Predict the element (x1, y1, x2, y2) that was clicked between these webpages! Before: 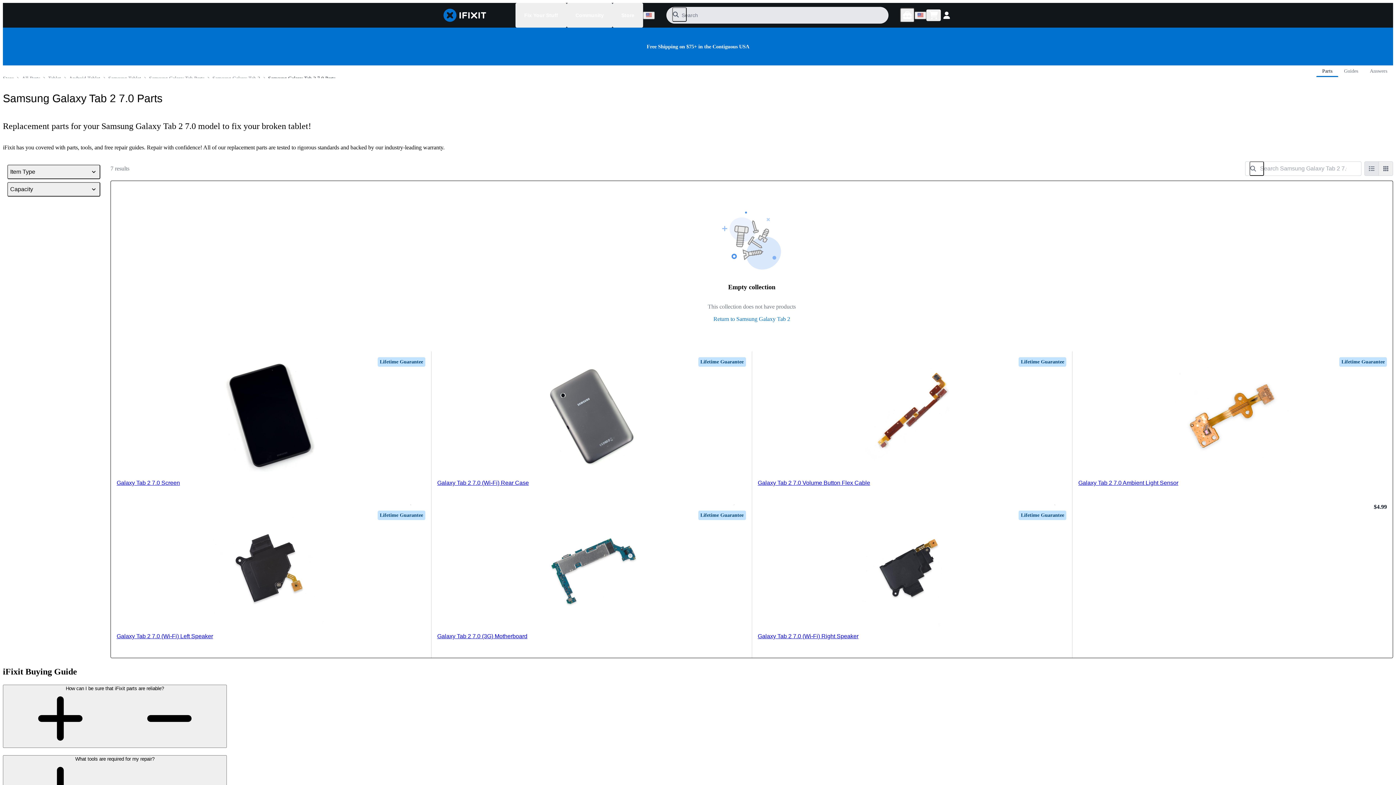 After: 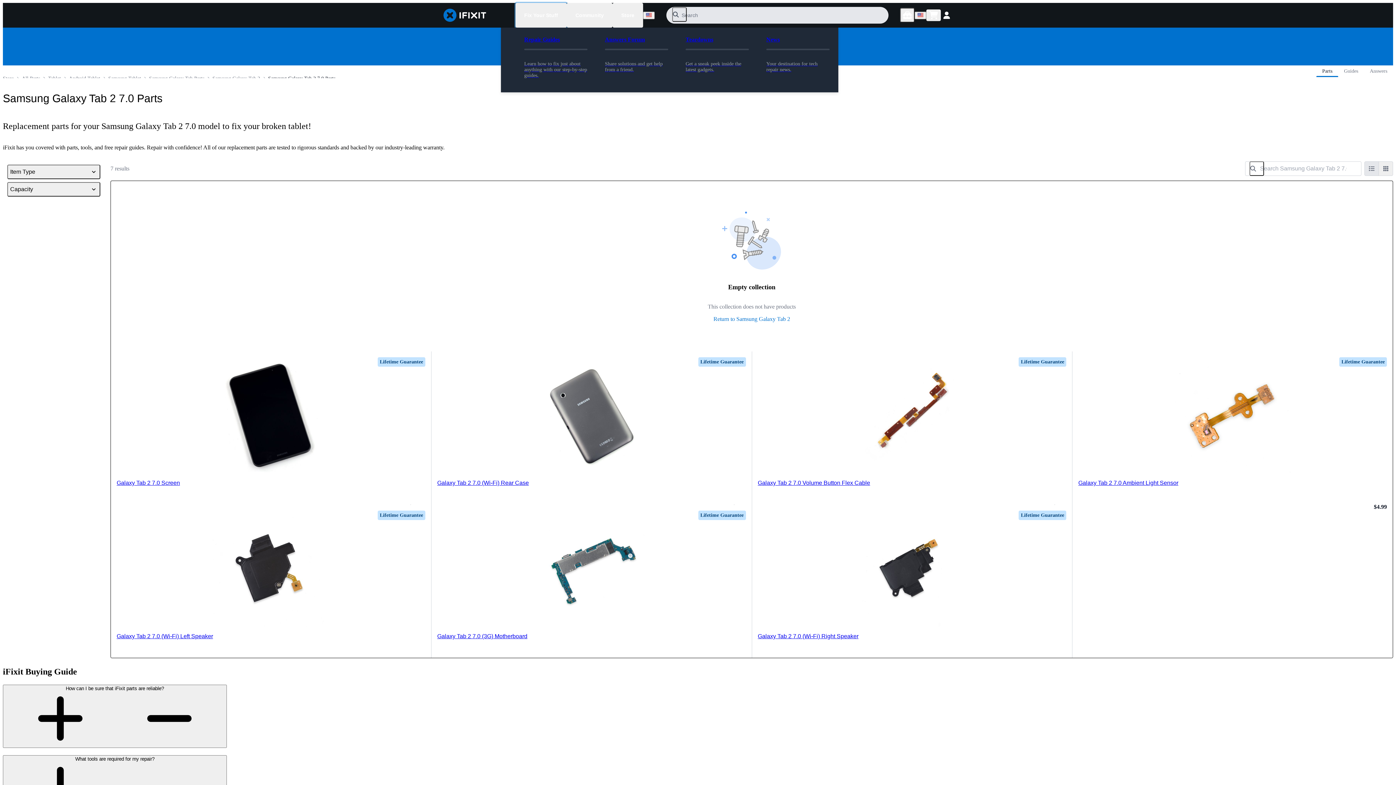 Action: label: Fix Your Stuff bbox: (515, 2, 566, 27)